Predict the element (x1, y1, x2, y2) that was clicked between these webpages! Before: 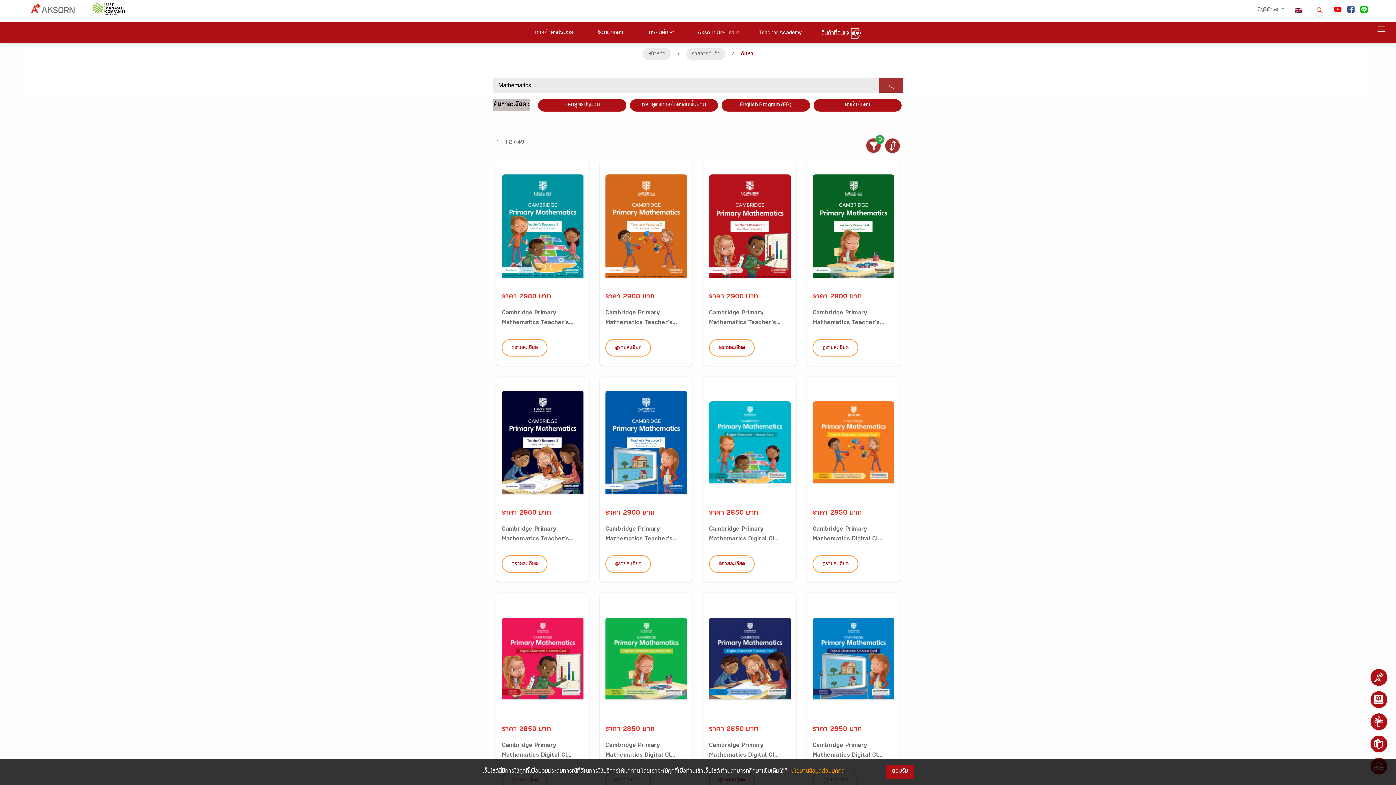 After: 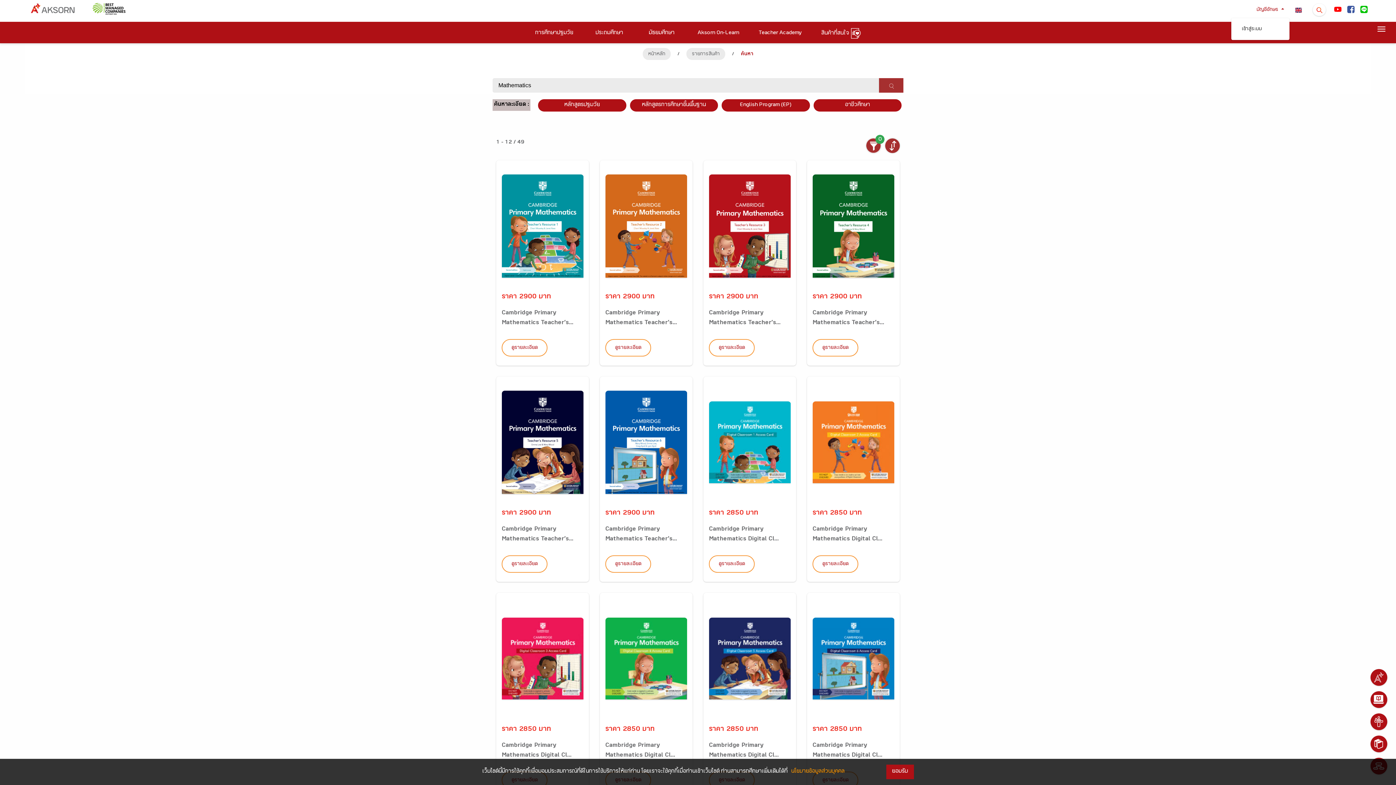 Action: bbox: (1251, 2, 1289, 17) label: บัญชีอักษร 